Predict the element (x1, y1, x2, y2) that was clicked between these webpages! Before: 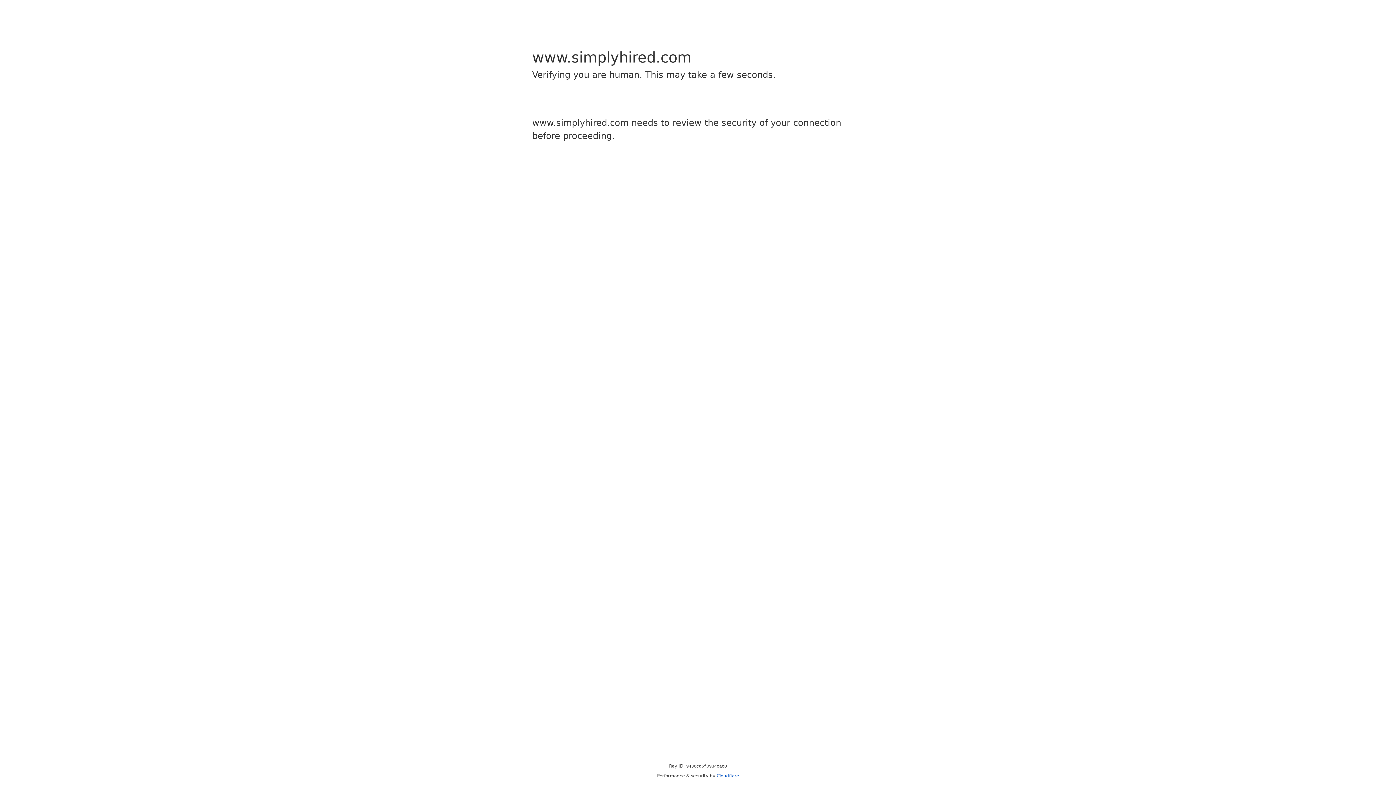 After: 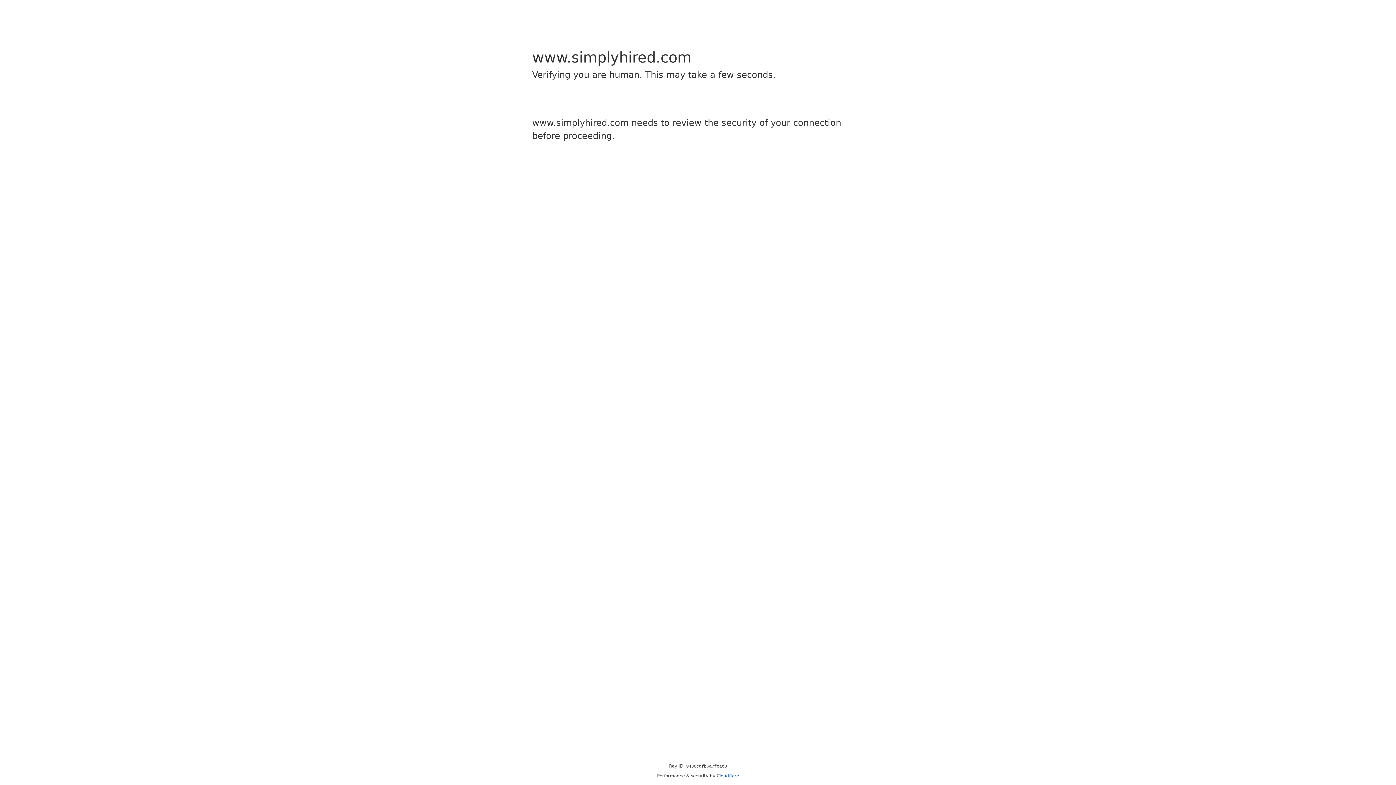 Action: label: Cloudflare bbox: (716, 773, 739, 778)